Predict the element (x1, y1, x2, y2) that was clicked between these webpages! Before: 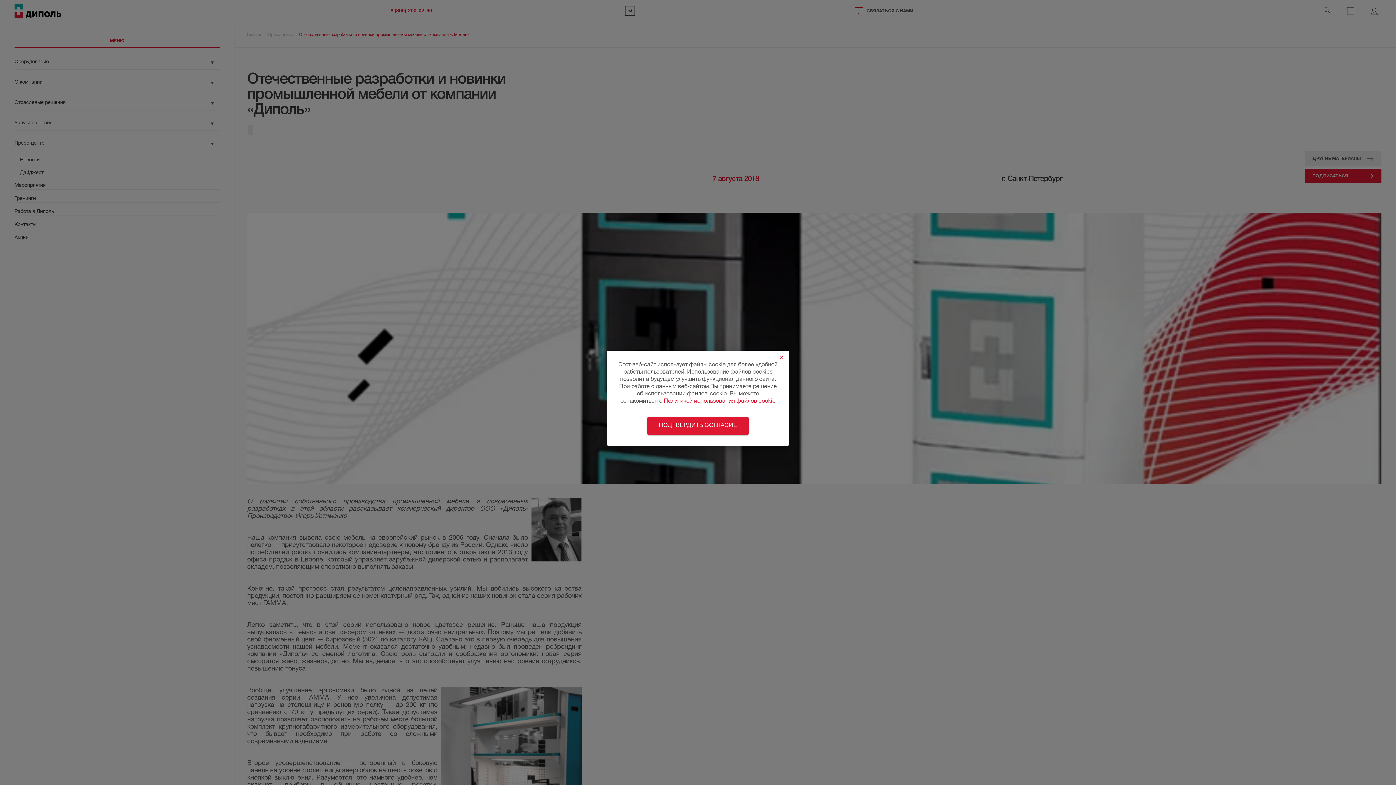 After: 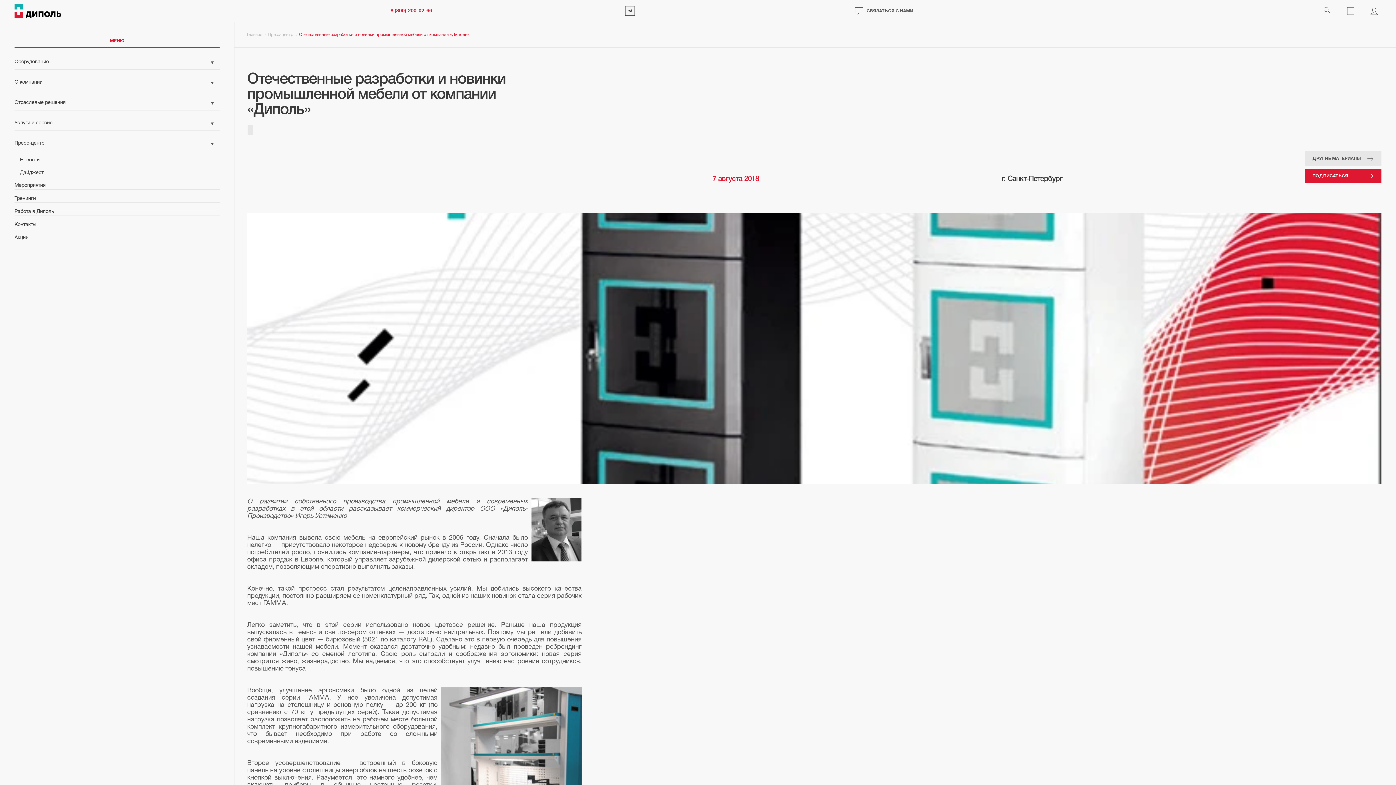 Action: bbox: (647, 417, 748, 435) label: ПОДТВЕРДИТЬ СОГЛАСИЕ